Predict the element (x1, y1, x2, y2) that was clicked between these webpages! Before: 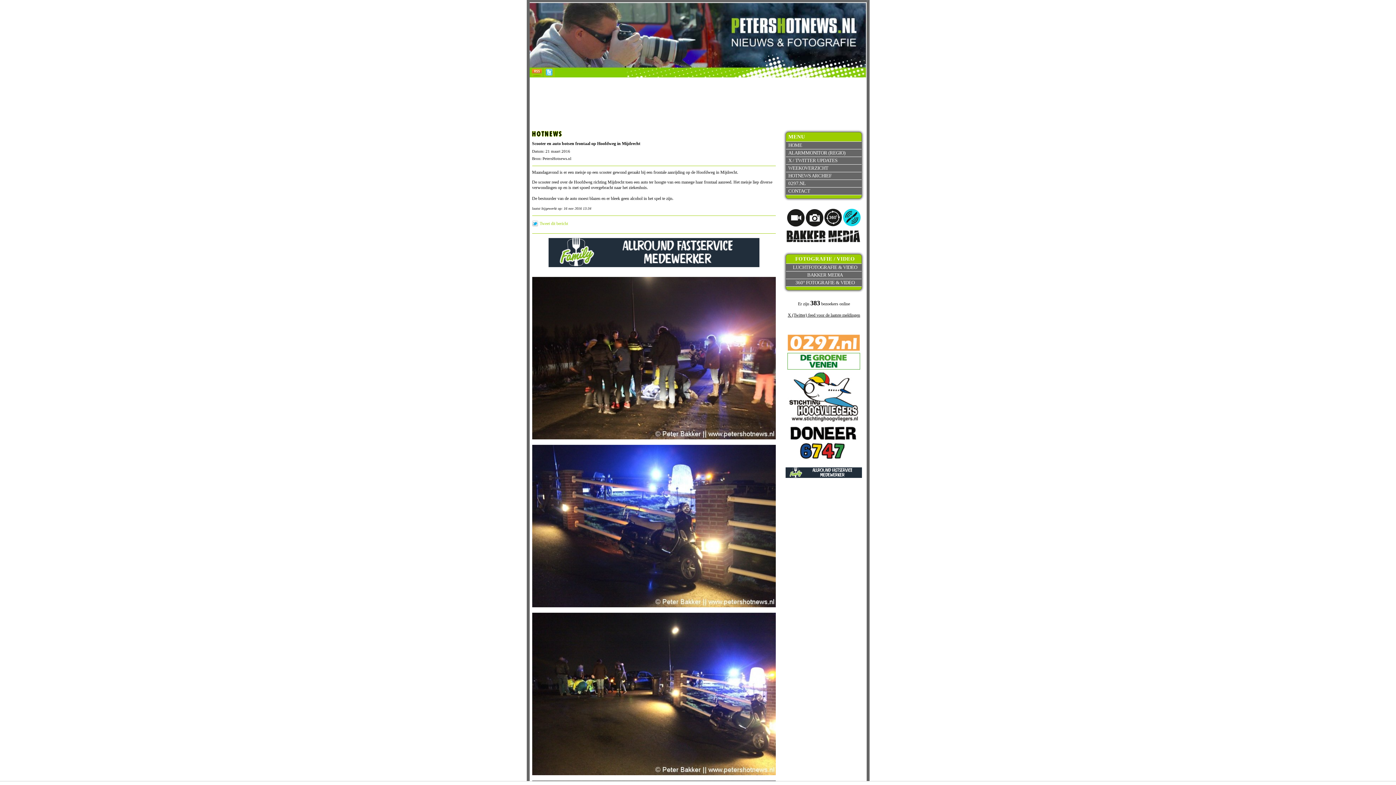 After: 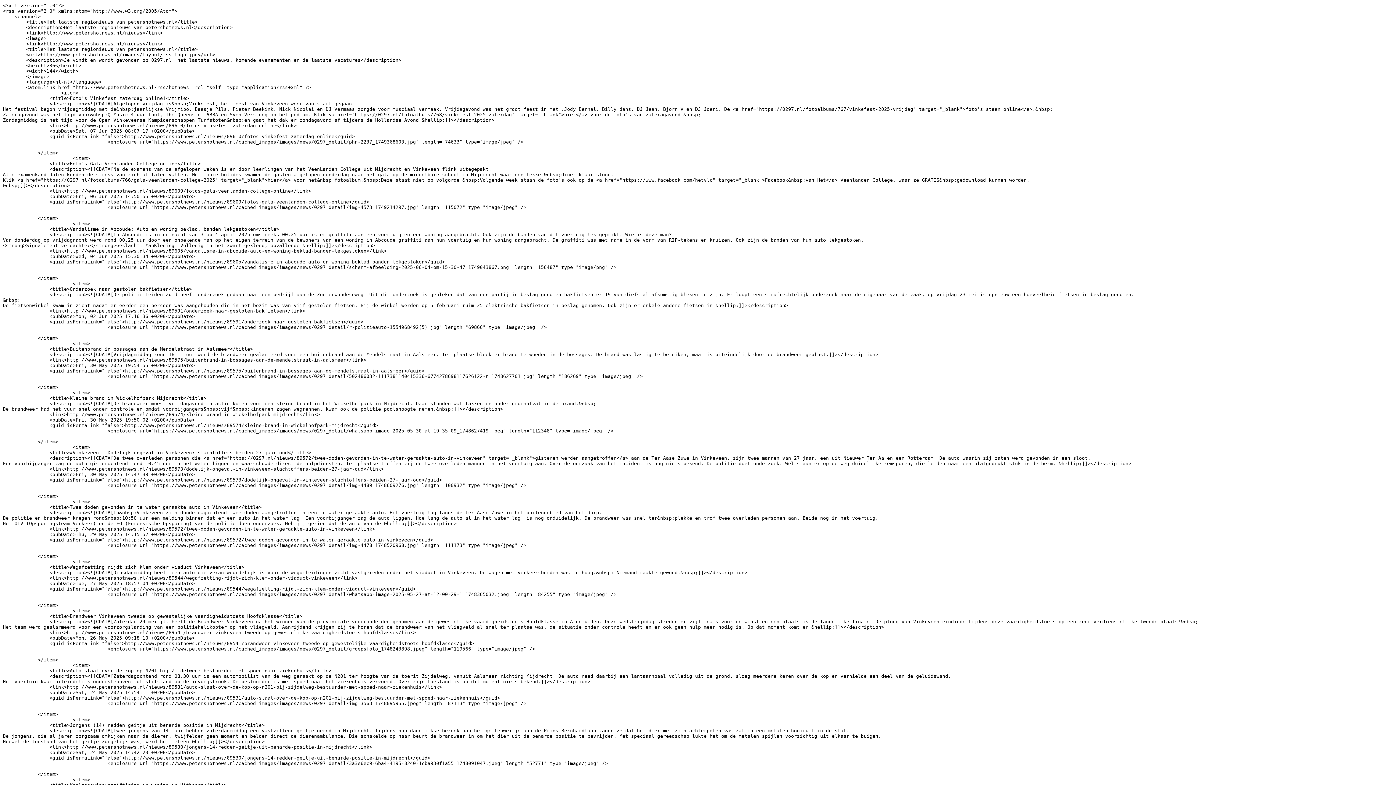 Action: bbox: (531, 70, 542, 77)